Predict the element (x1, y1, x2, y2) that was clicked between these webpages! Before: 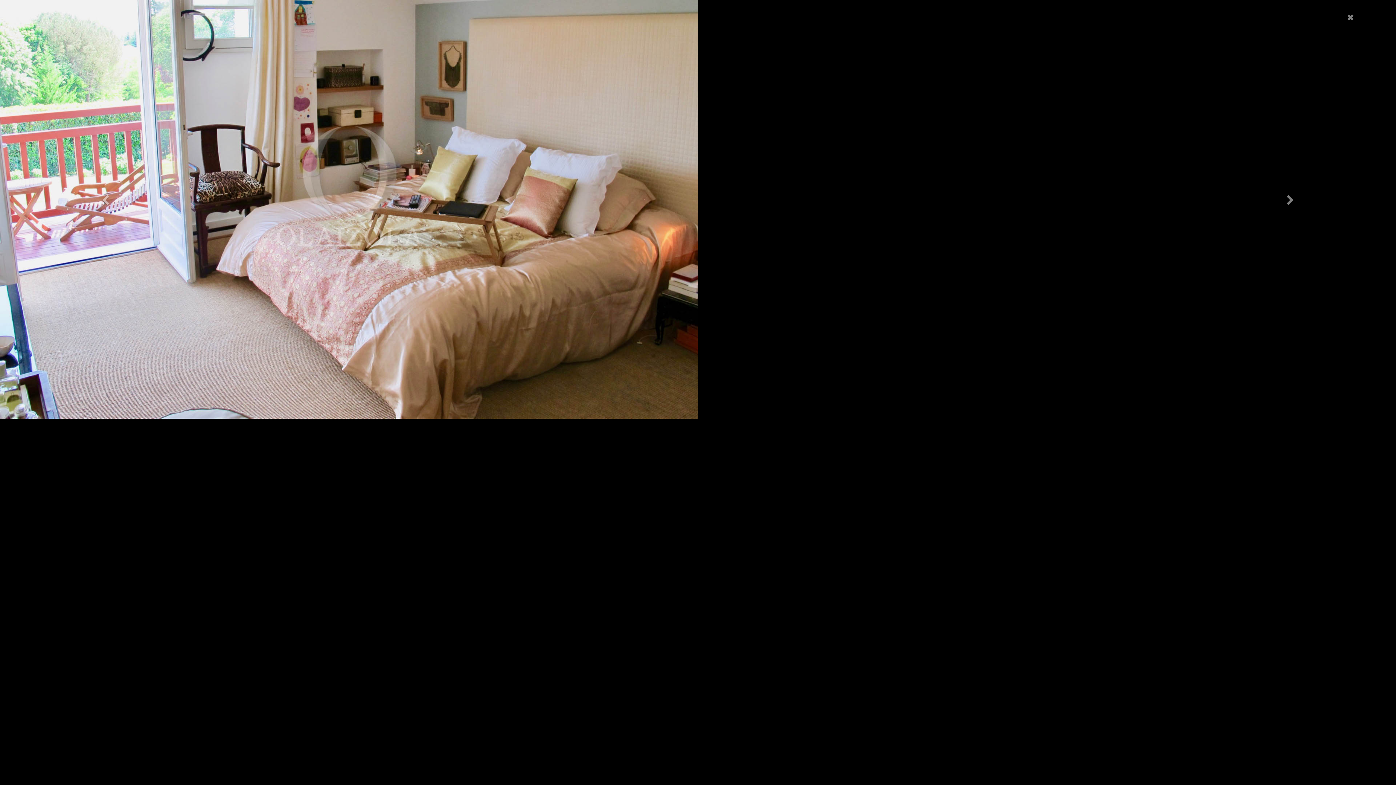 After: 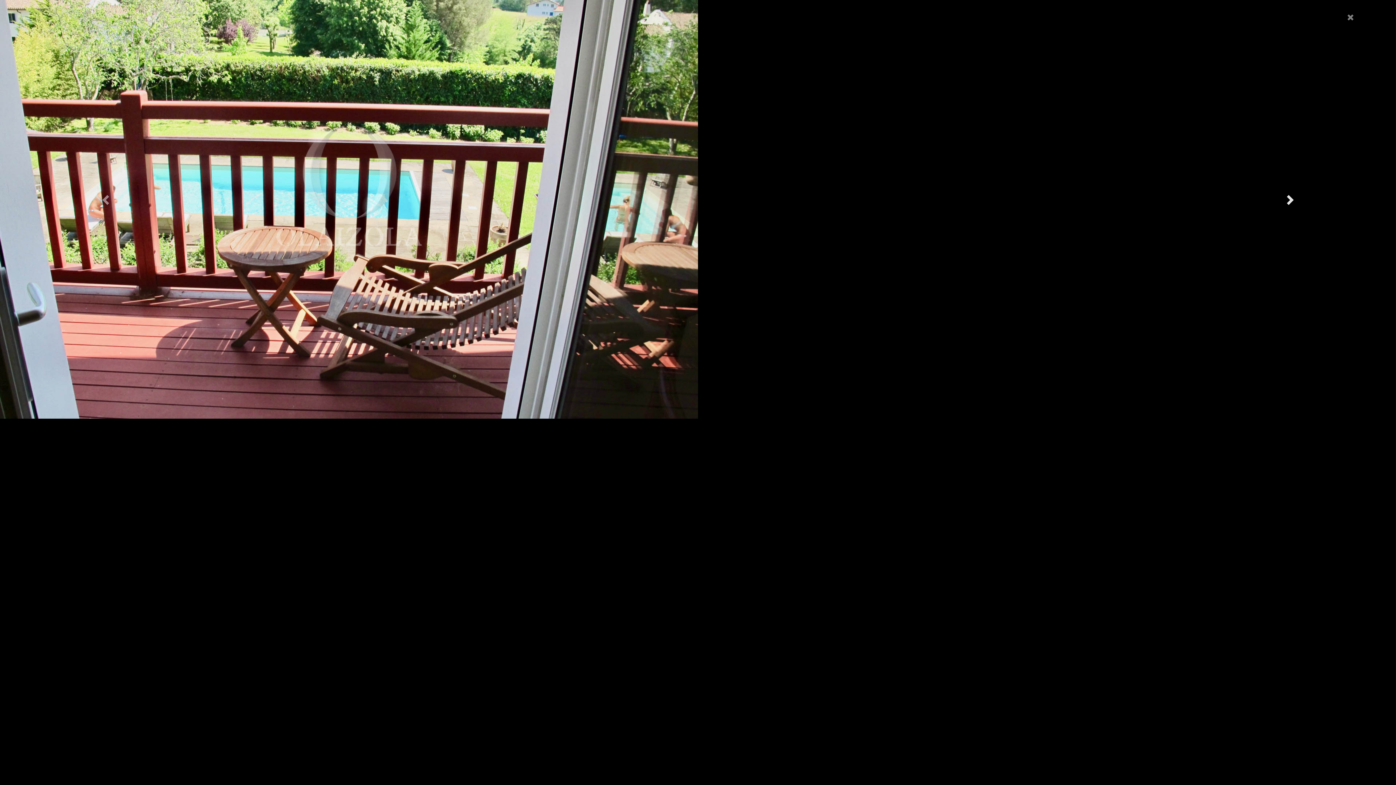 Action: label: Next bbox: (1186, 46, 1396, 349)